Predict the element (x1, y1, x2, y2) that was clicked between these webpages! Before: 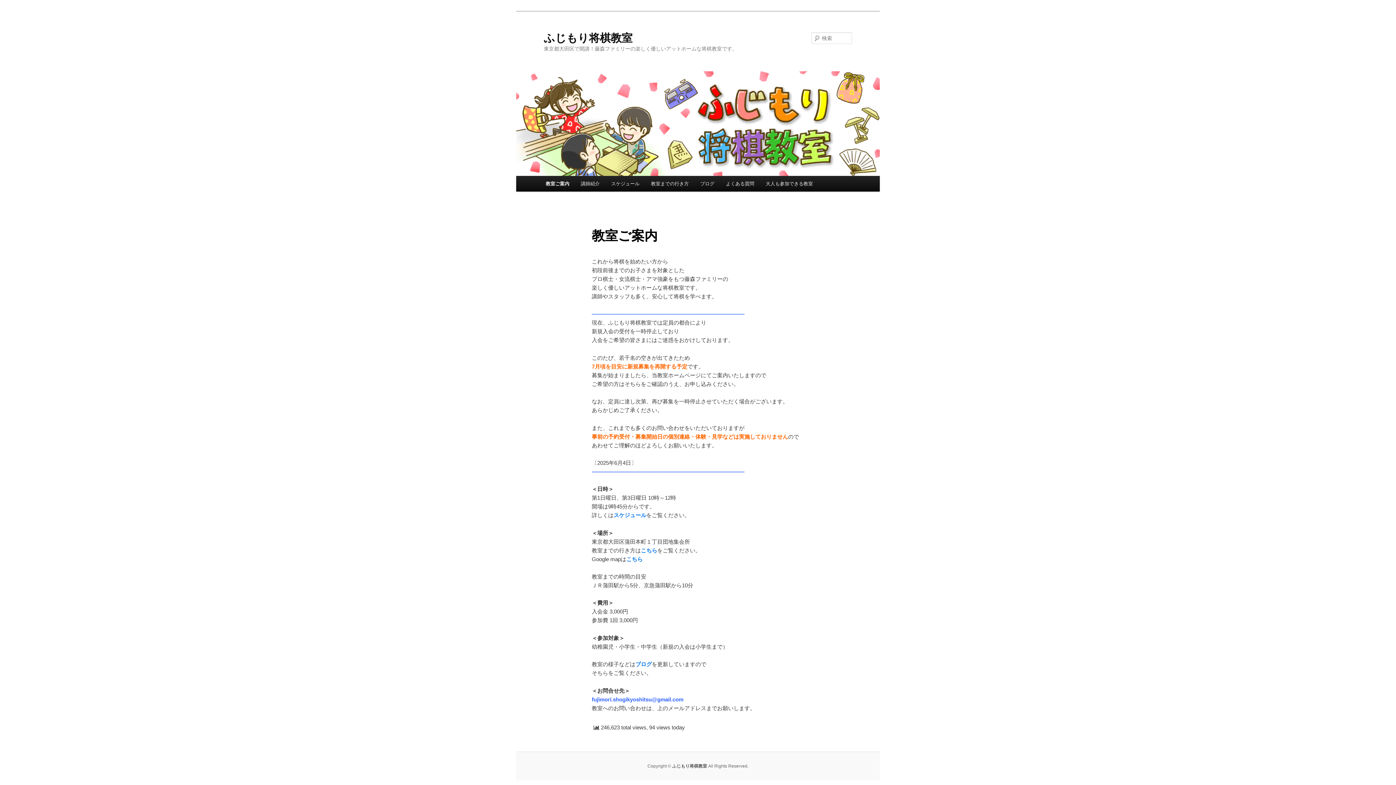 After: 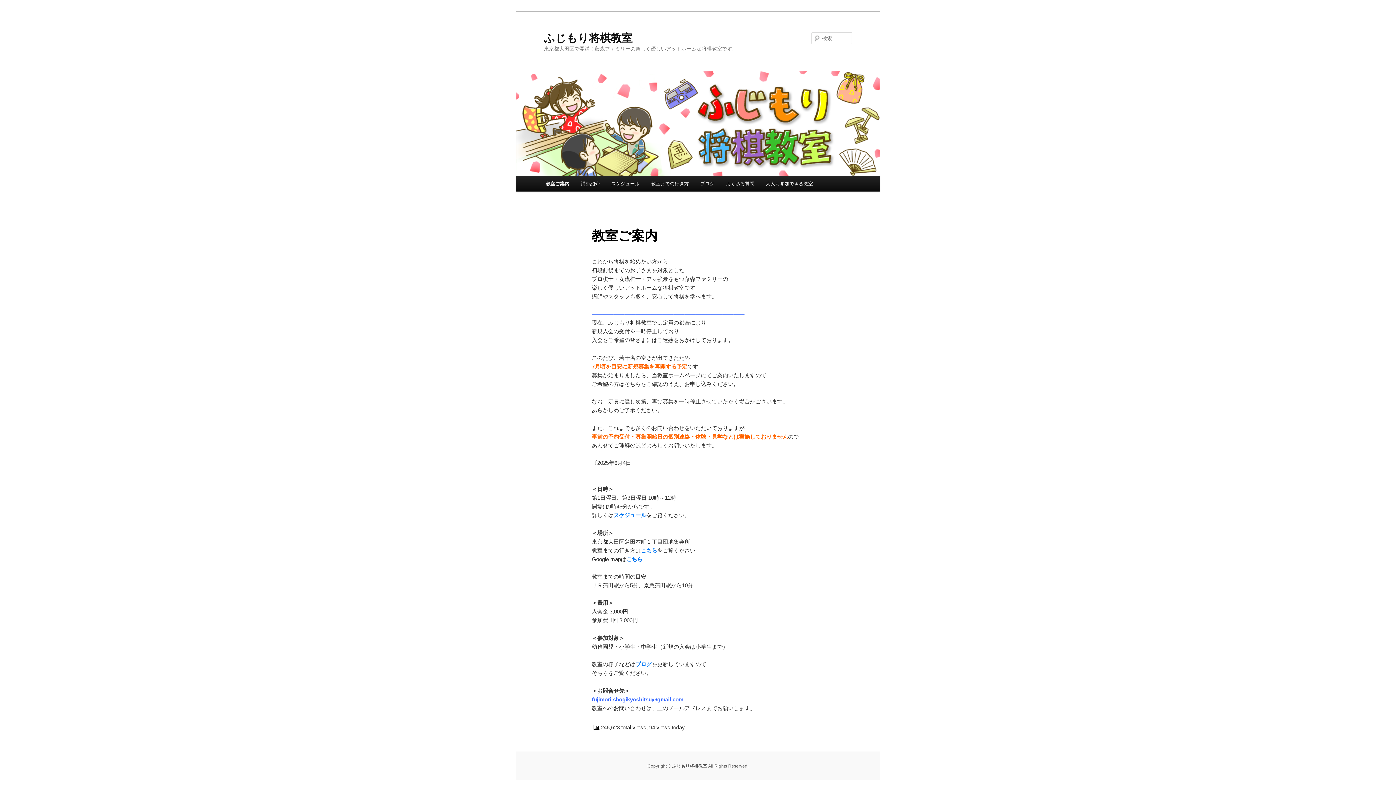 Action: label: こちら bbox: (641, 547, 657, 553)